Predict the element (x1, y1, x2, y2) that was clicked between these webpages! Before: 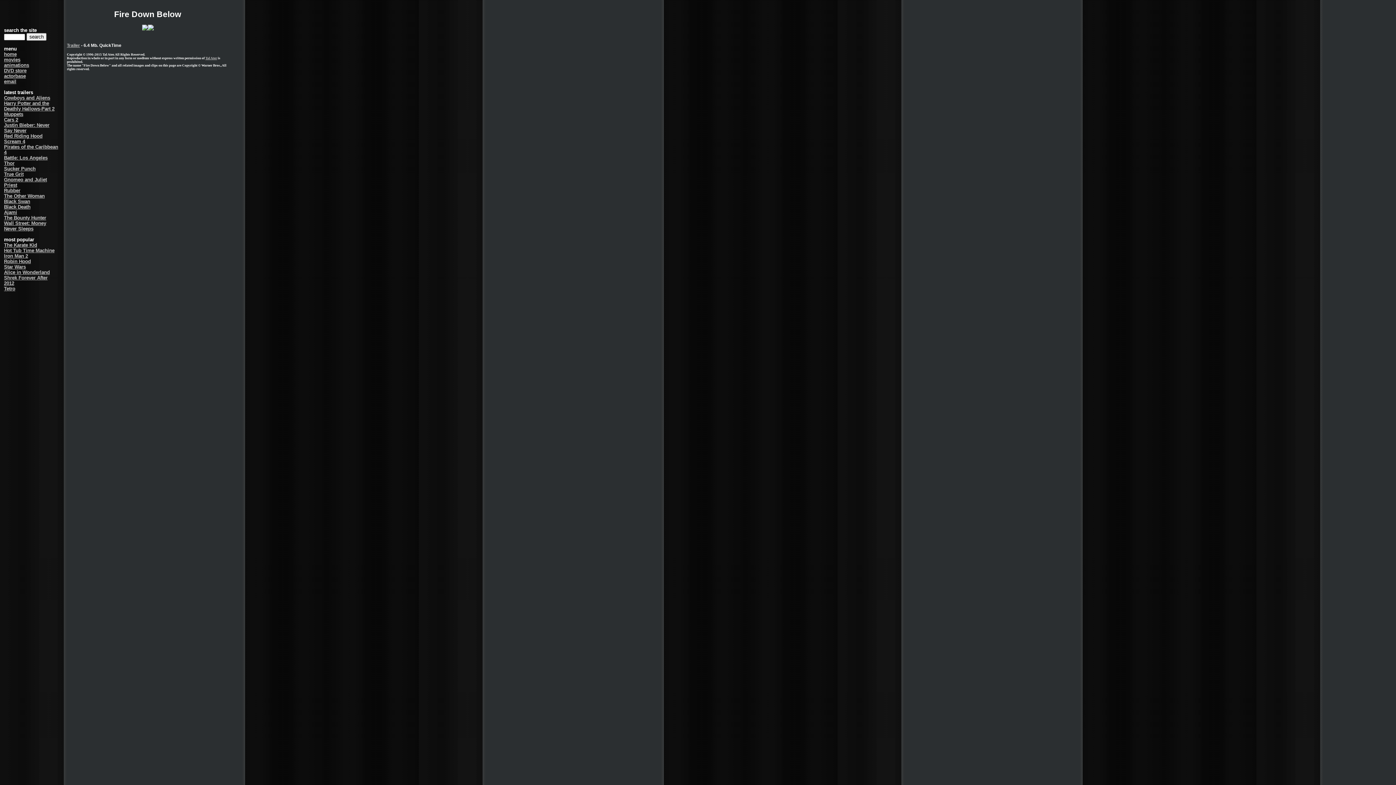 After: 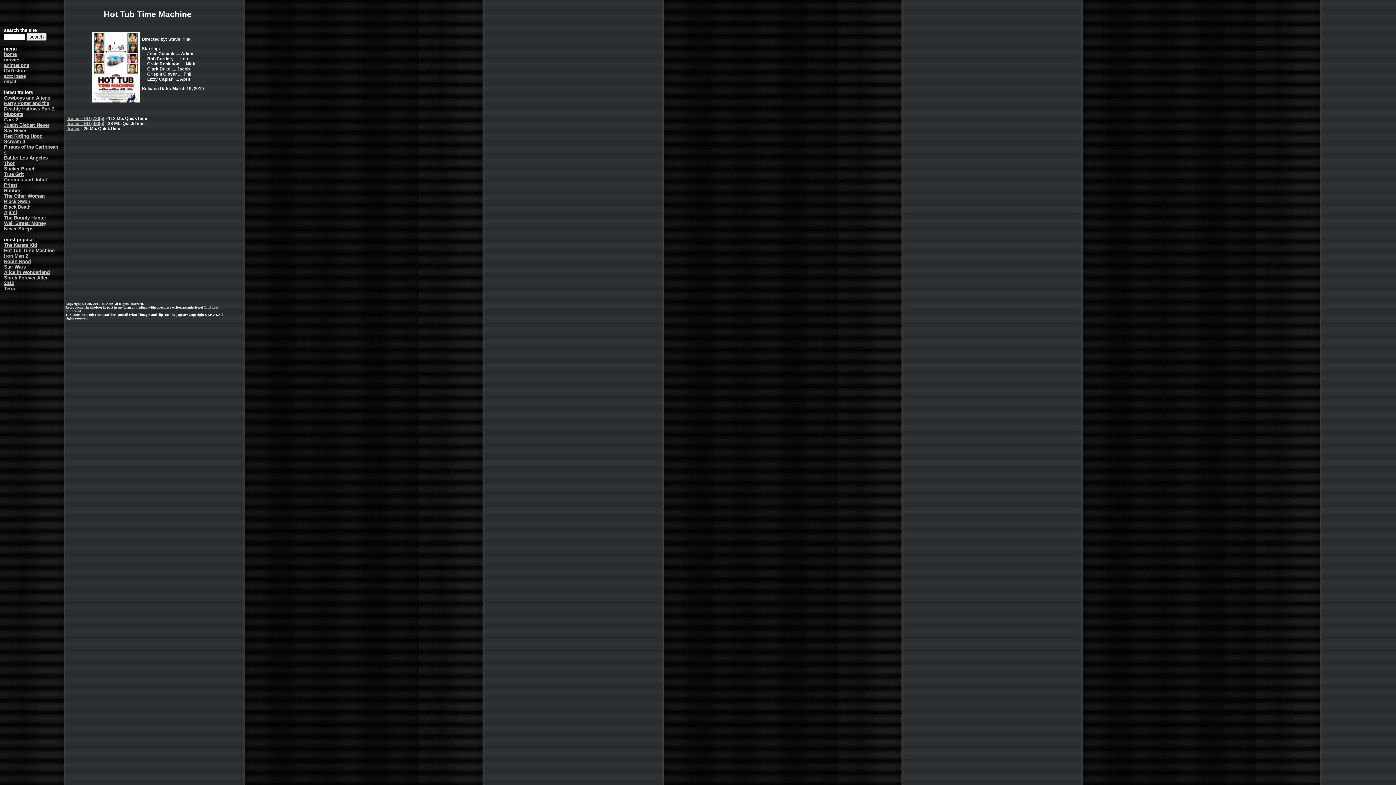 Action: label: Hot Tub Time Machine bbox: (4, 248, 54, 253)